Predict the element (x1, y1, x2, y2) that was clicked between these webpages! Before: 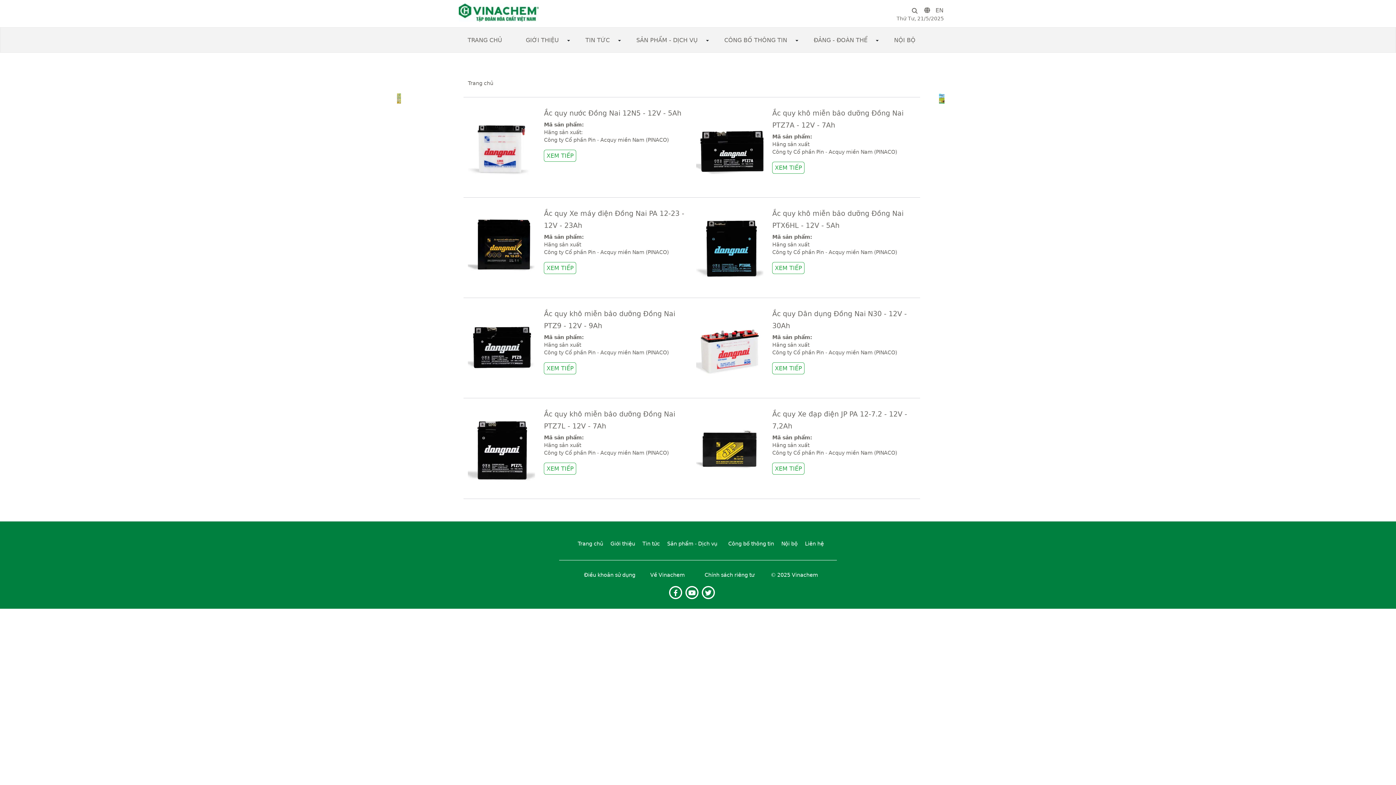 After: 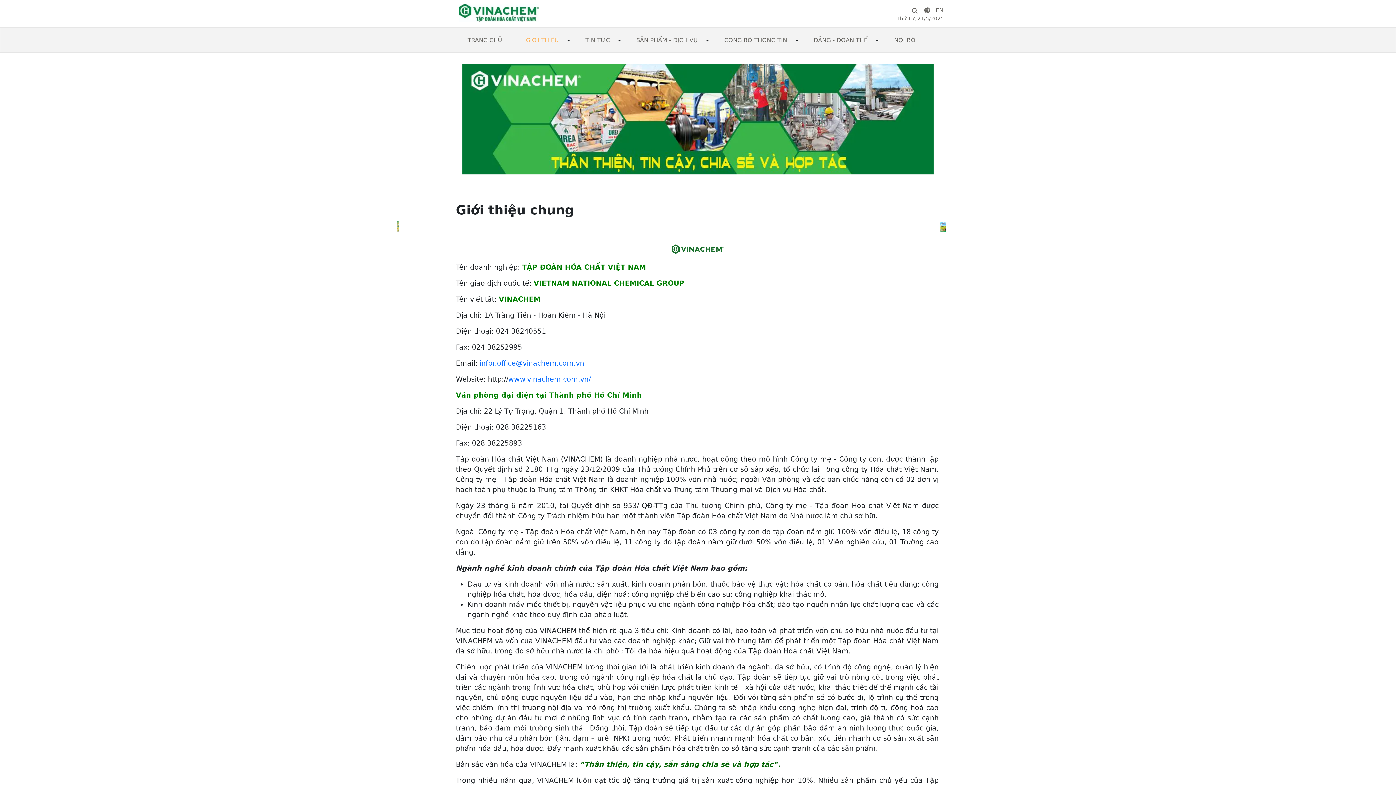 Action: bbox: (517, 27, 567, 53) label: GIỚI THIỆU